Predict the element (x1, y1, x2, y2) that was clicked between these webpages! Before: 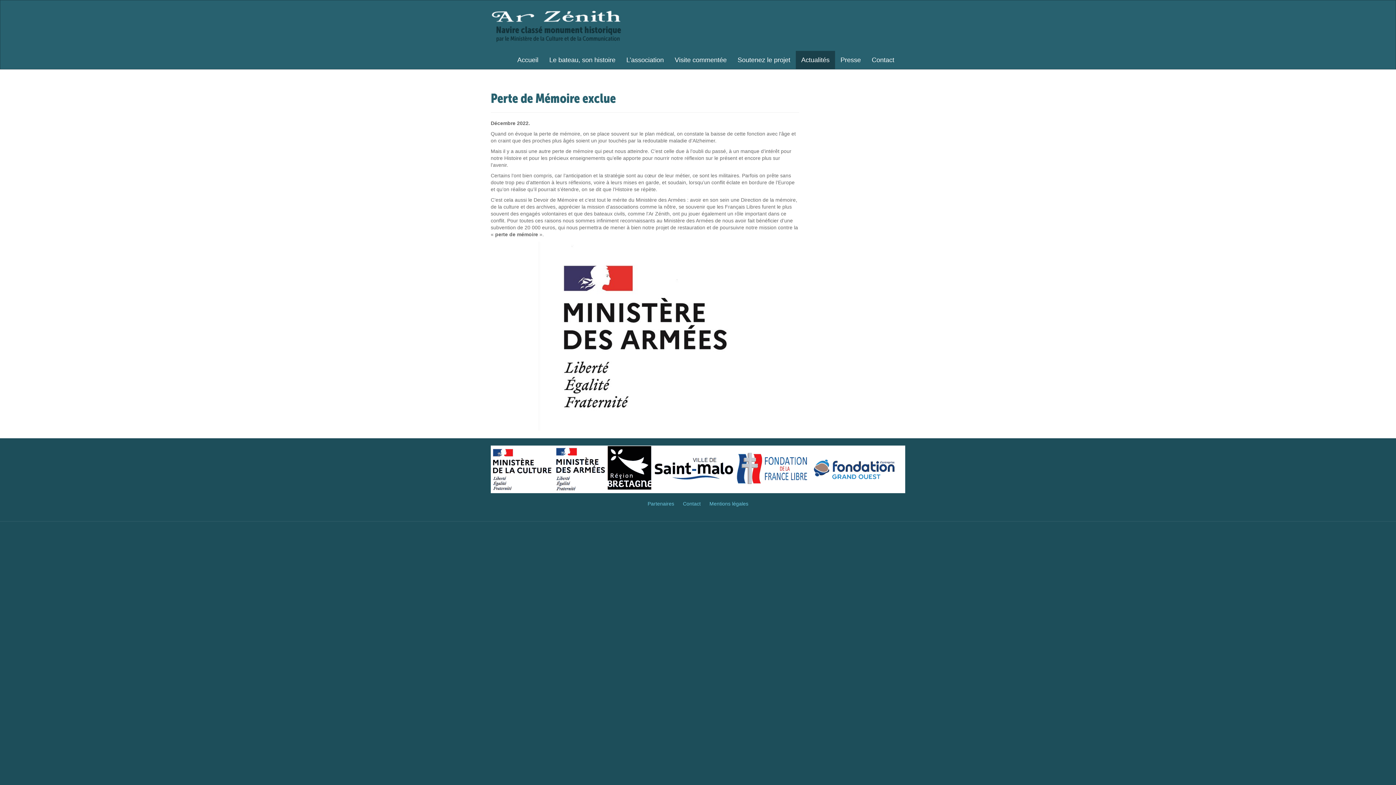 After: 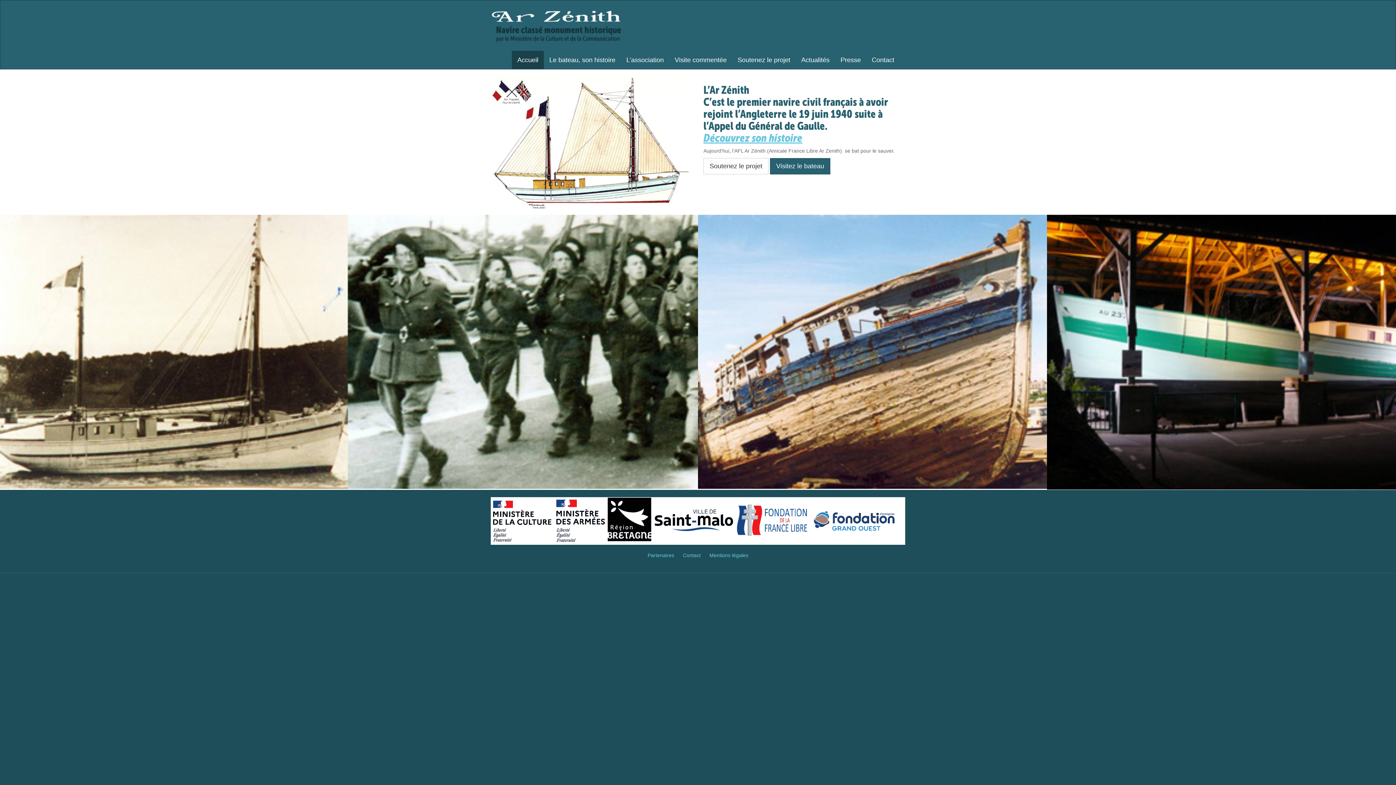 Action: bbox: (512, 50, 544, 69) label: Accueil